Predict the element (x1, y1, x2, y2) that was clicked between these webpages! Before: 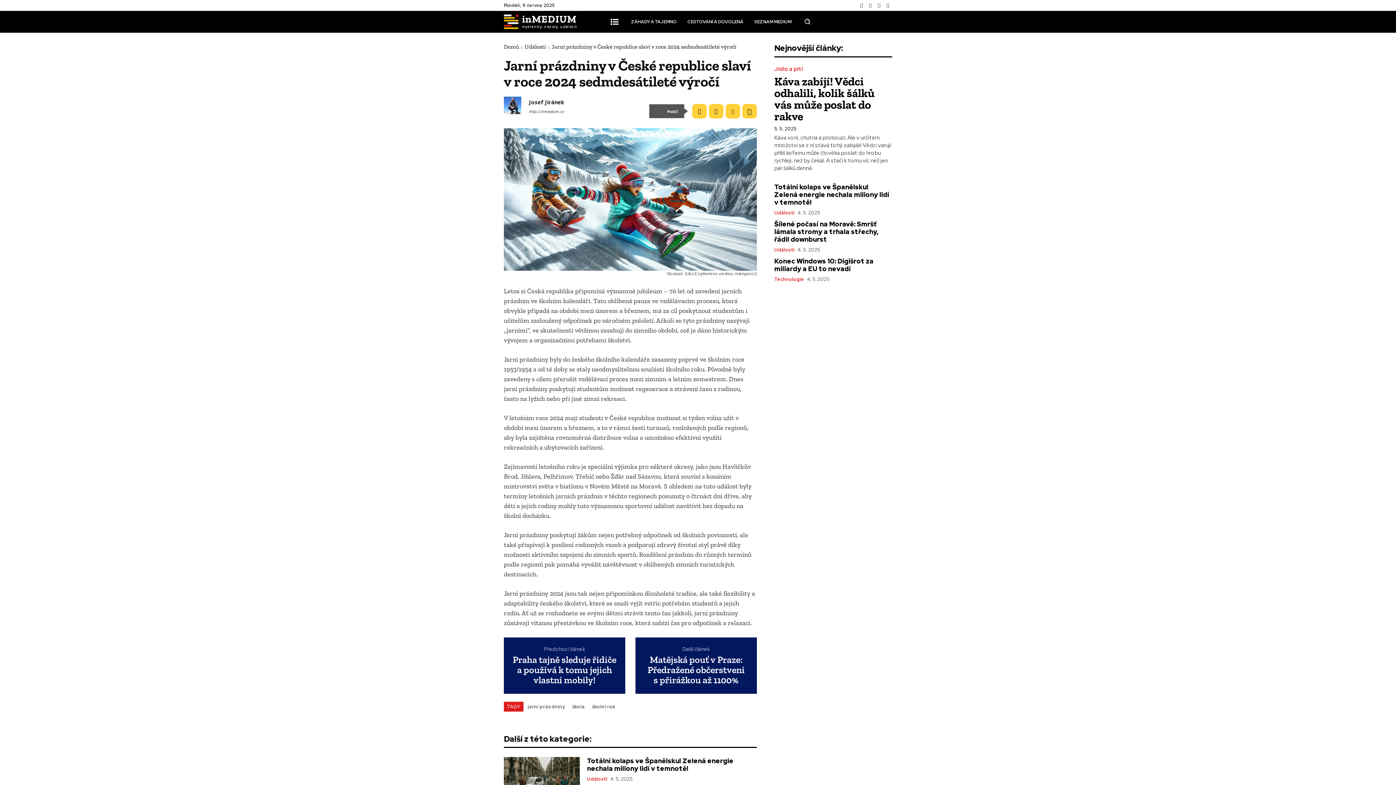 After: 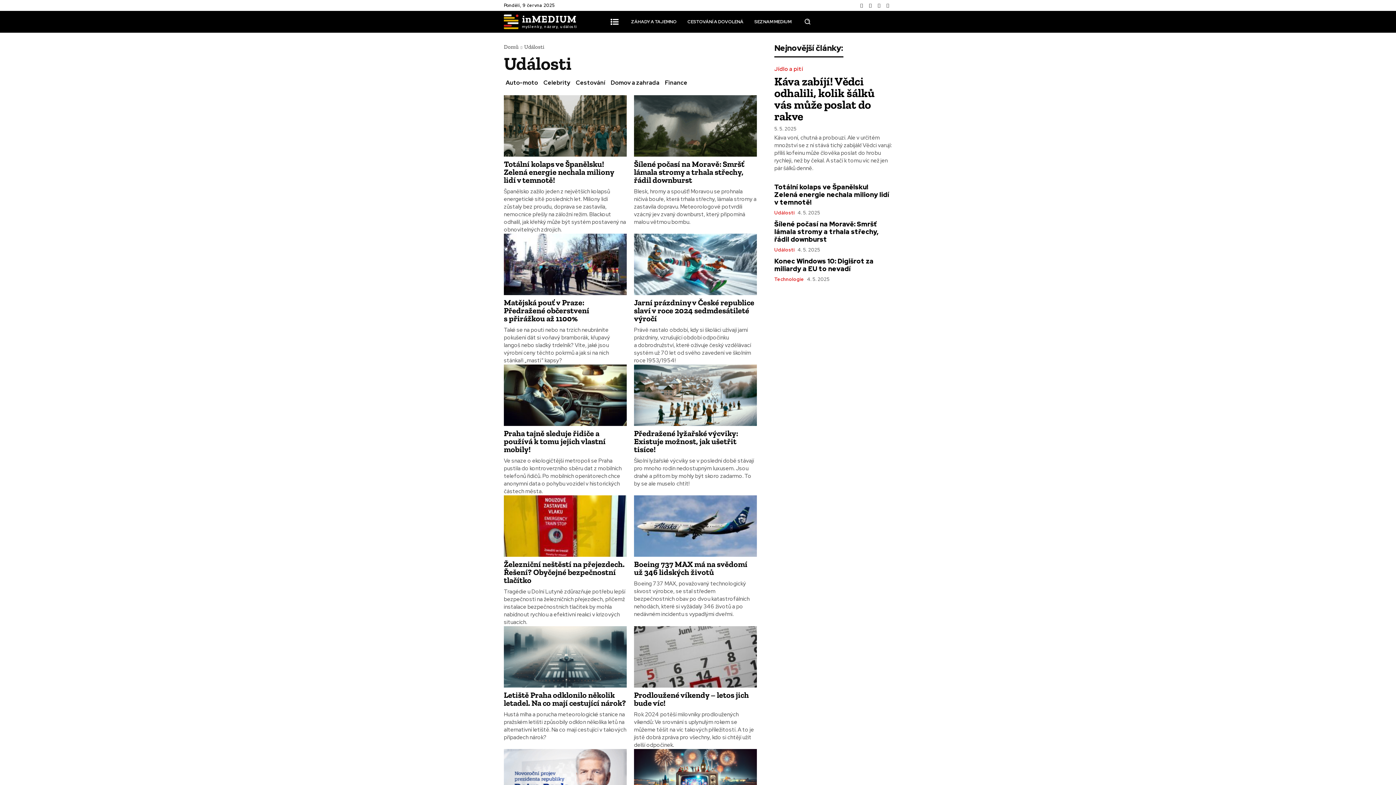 Action: bbox: (774, 209, 794, 216) label: Události